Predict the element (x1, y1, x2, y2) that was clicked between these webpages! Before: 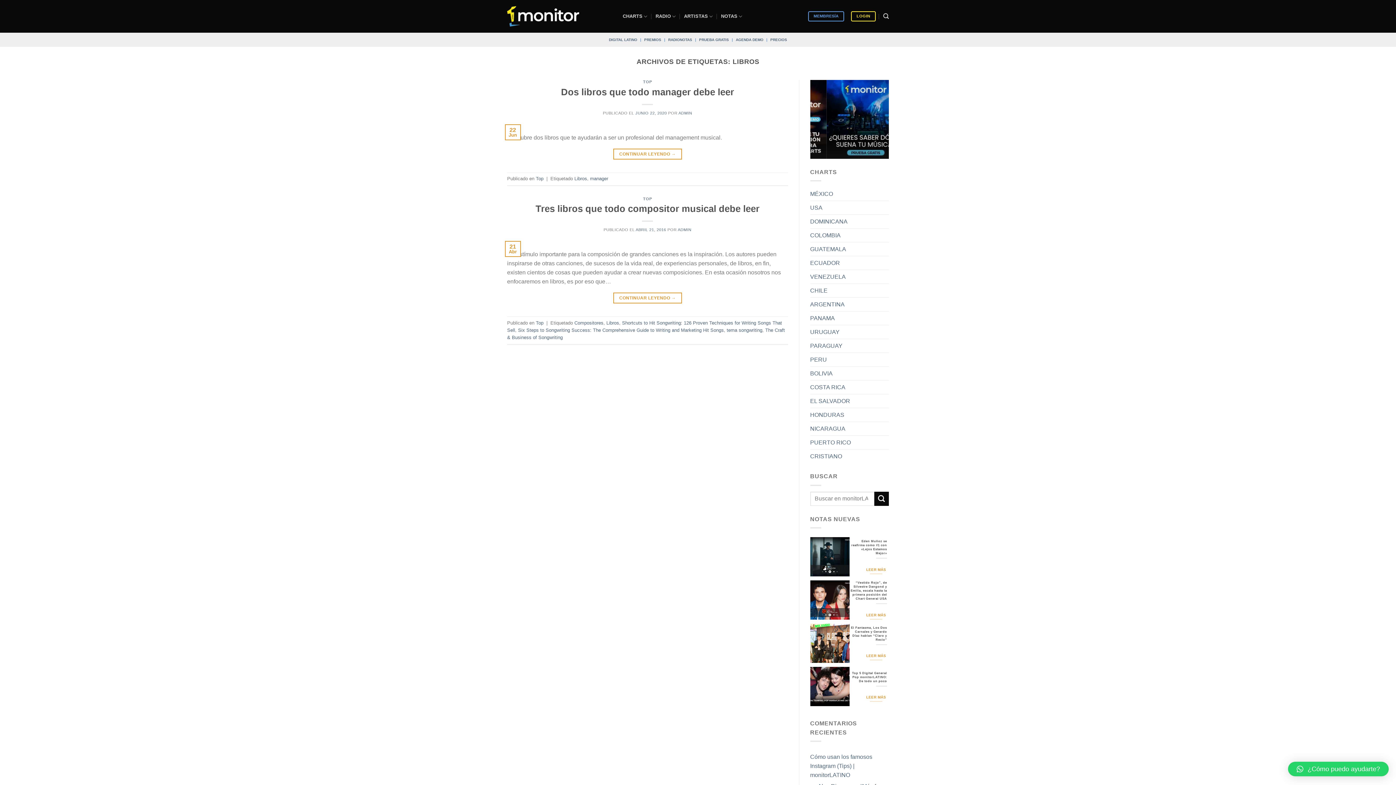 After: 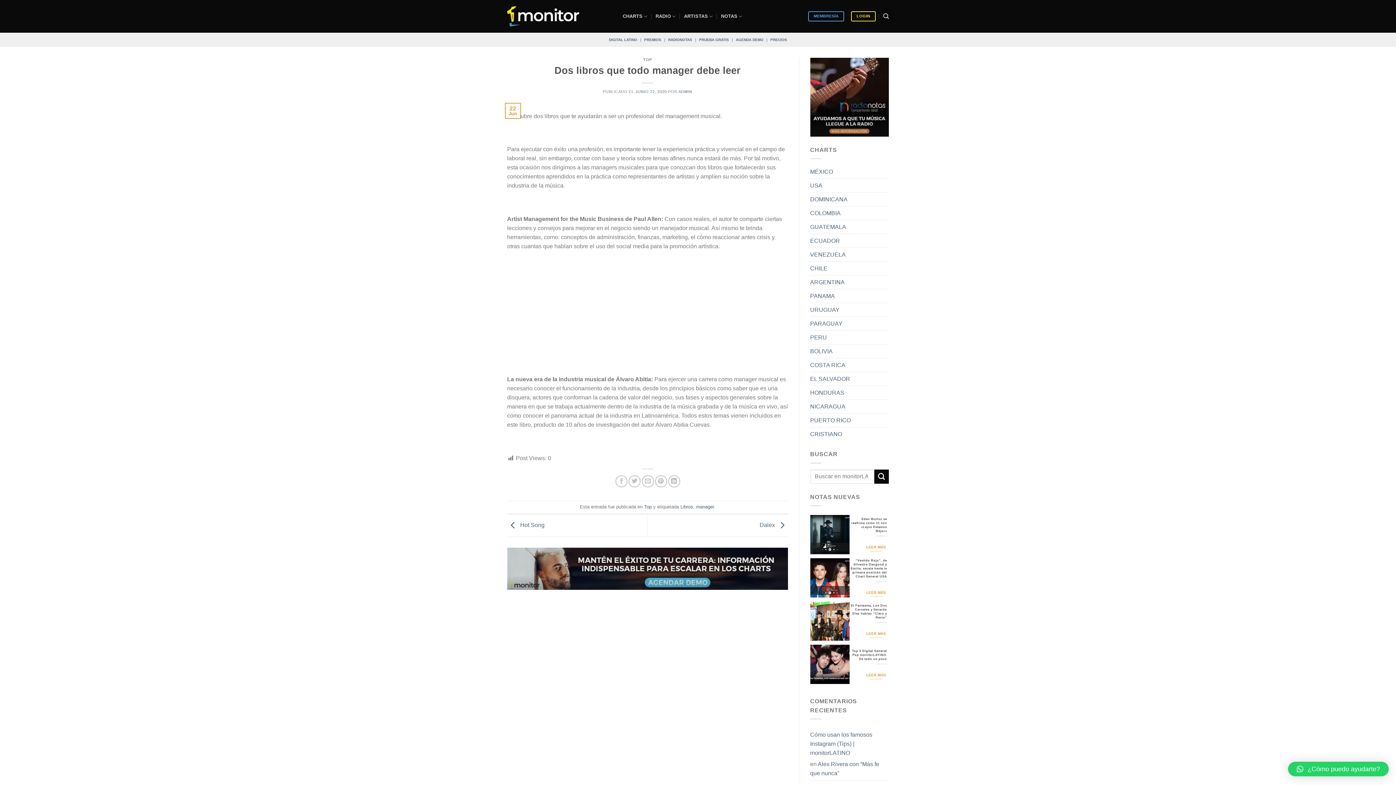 Action: bbox: (561, 86, 734, 97) label: Dos libros que todo manager debe leer